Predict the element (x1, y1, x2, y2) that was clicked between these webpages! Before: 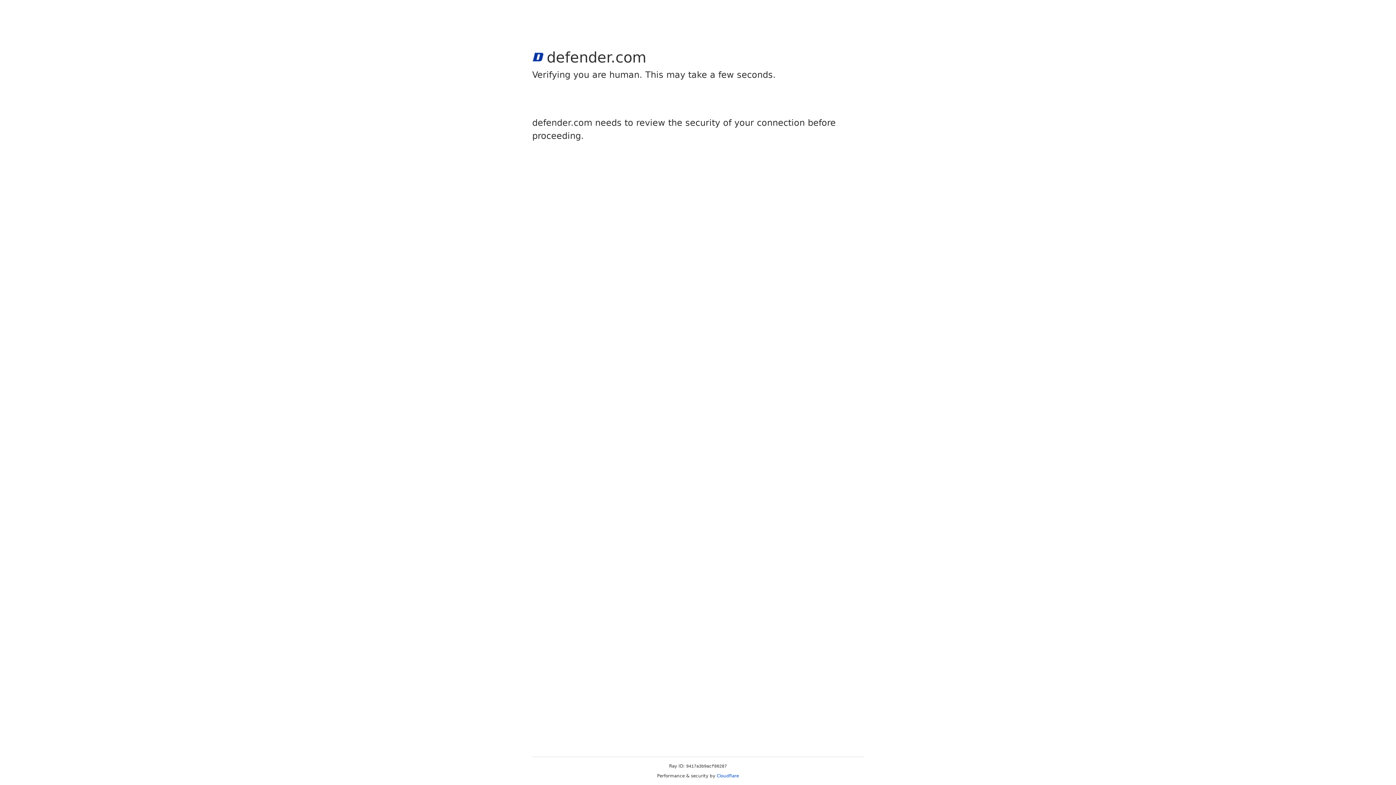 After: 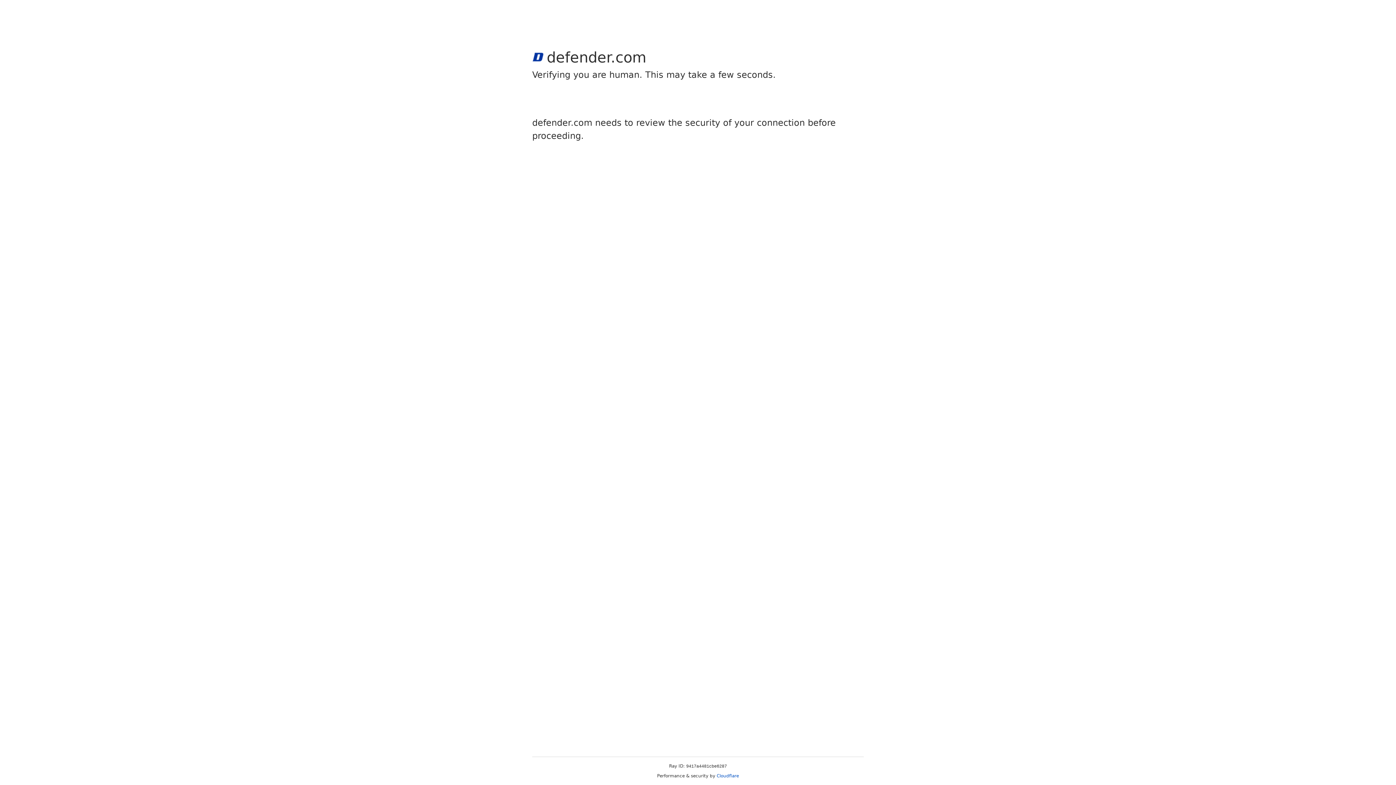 Action: bbox: (716, 773, 739, 778) label: Cloudflare